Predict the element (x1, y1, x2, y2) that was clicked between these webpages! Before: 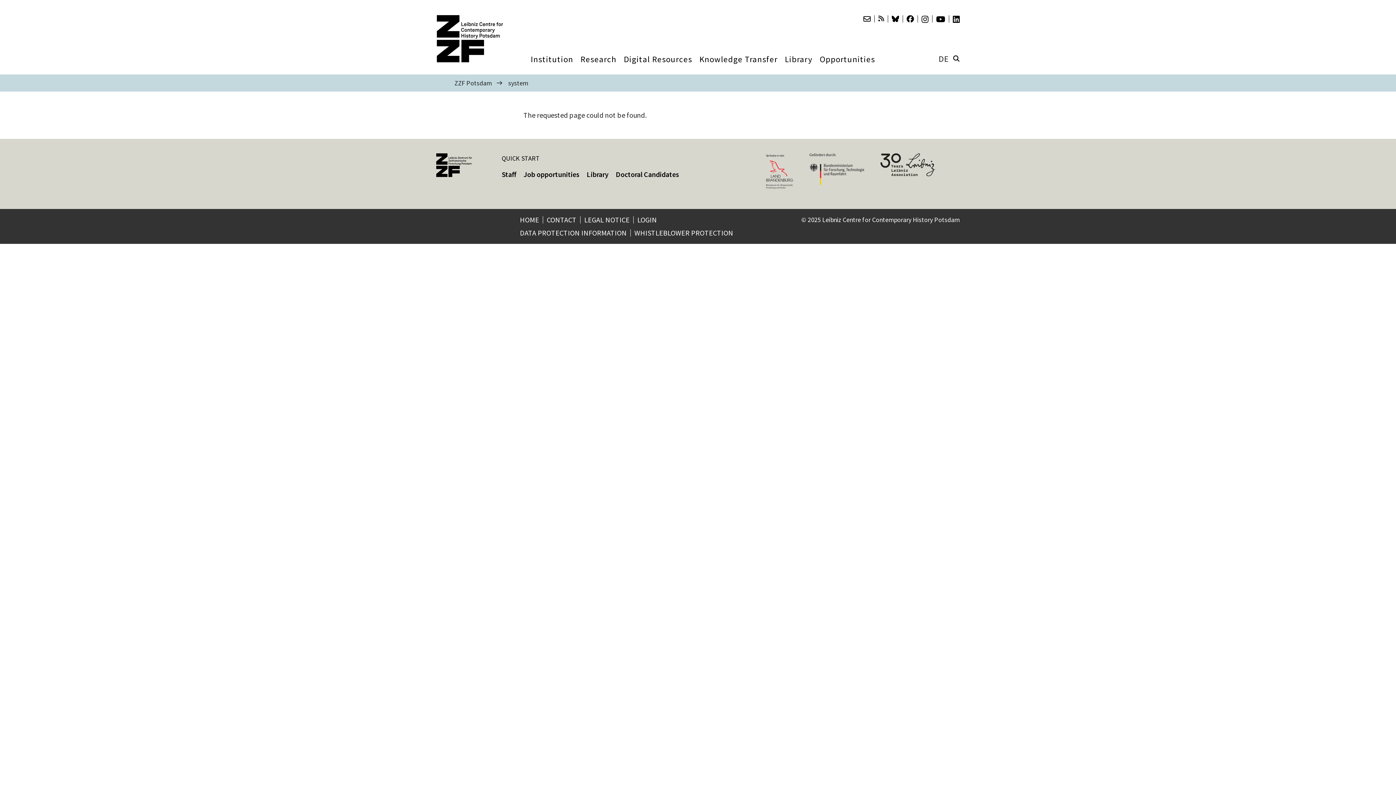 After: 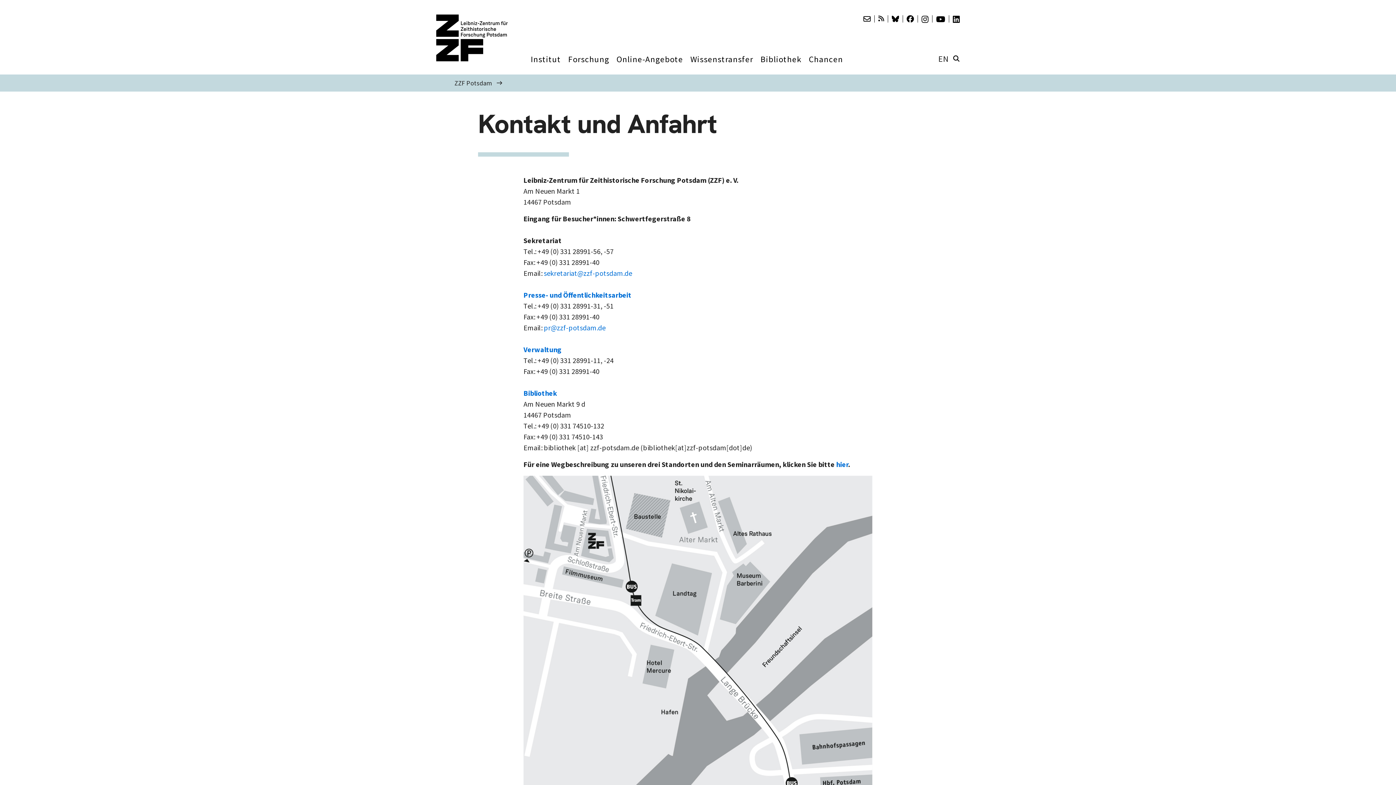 Action: bbox: (546, 215, 576, 224) label: CONTACT